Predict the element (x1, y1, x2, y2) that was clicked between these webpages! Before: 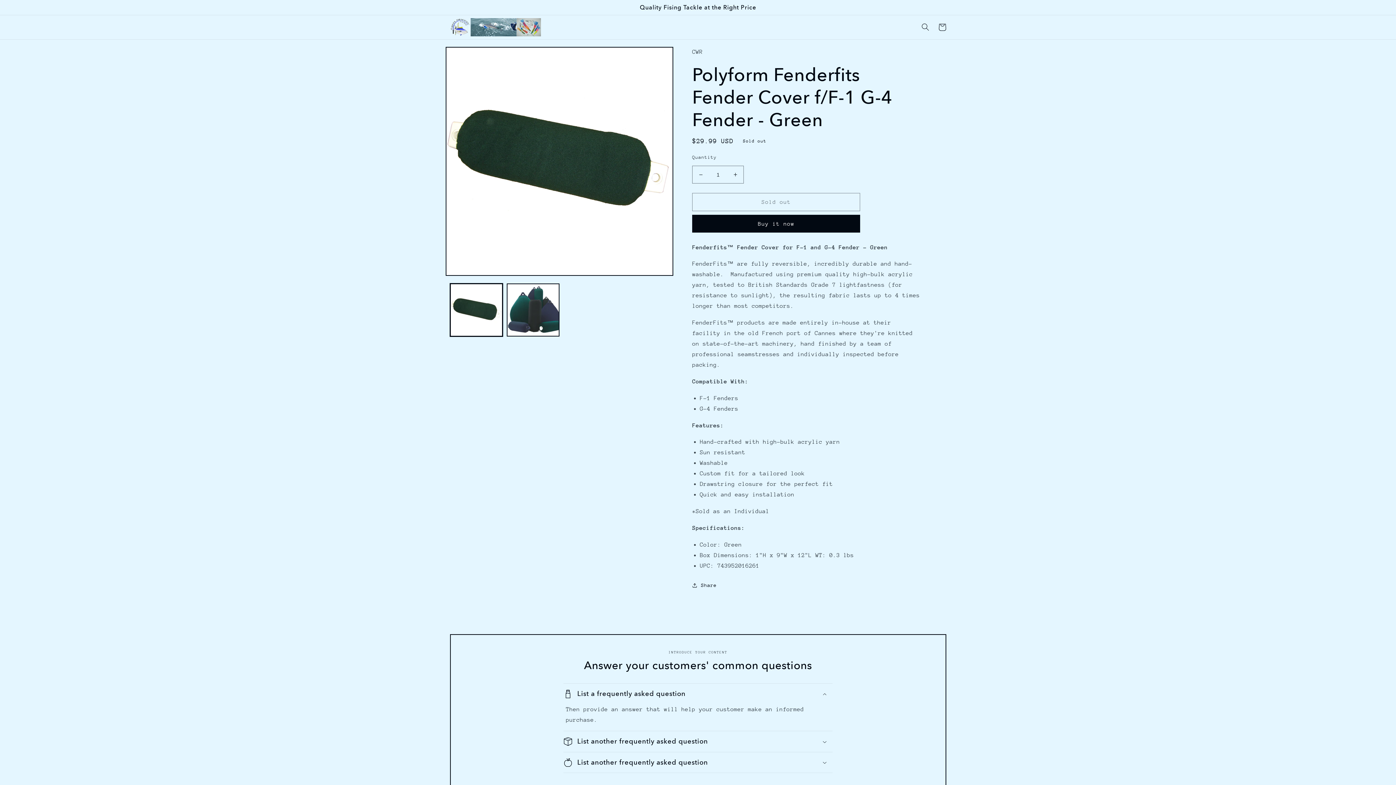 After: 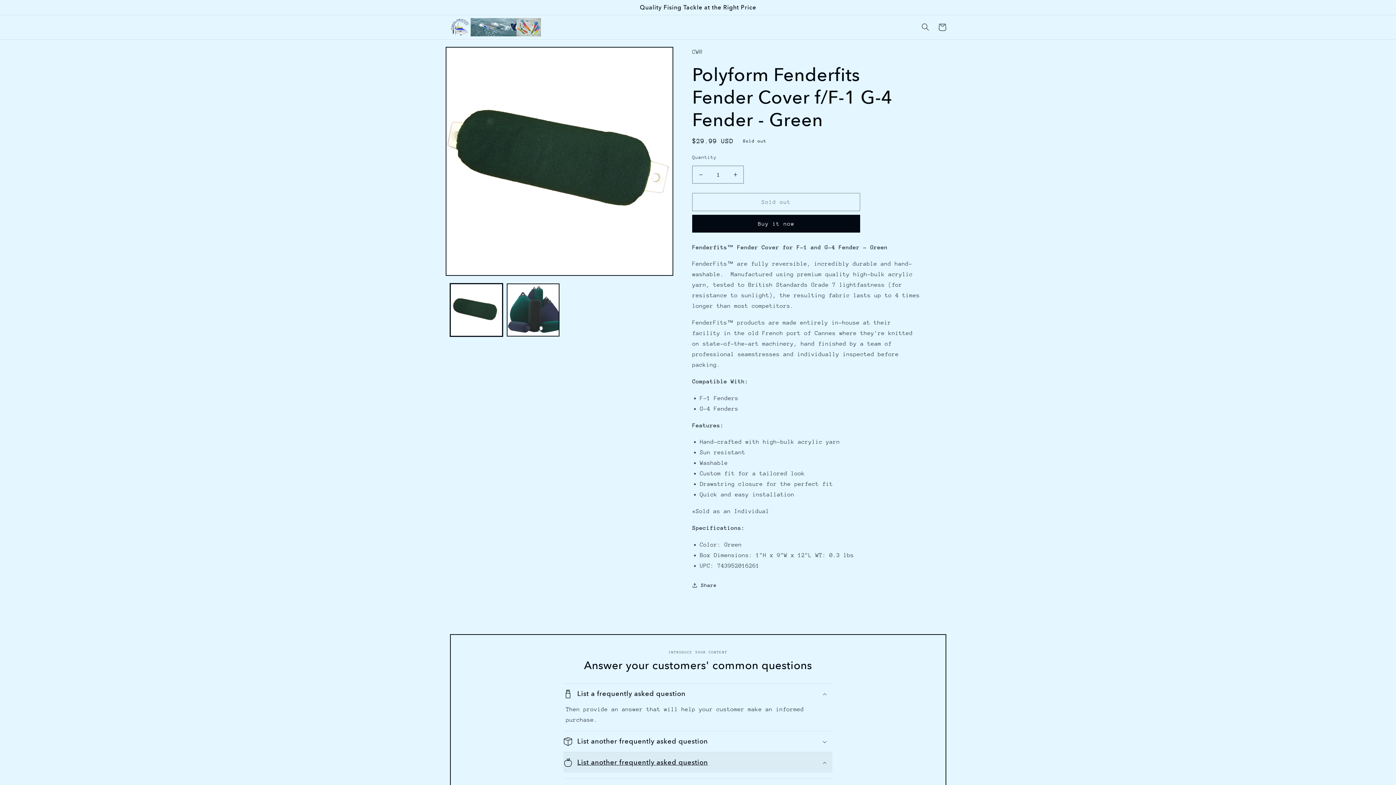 Action: bbox: (563, 752, 832, 773) label: List another frequently asked question